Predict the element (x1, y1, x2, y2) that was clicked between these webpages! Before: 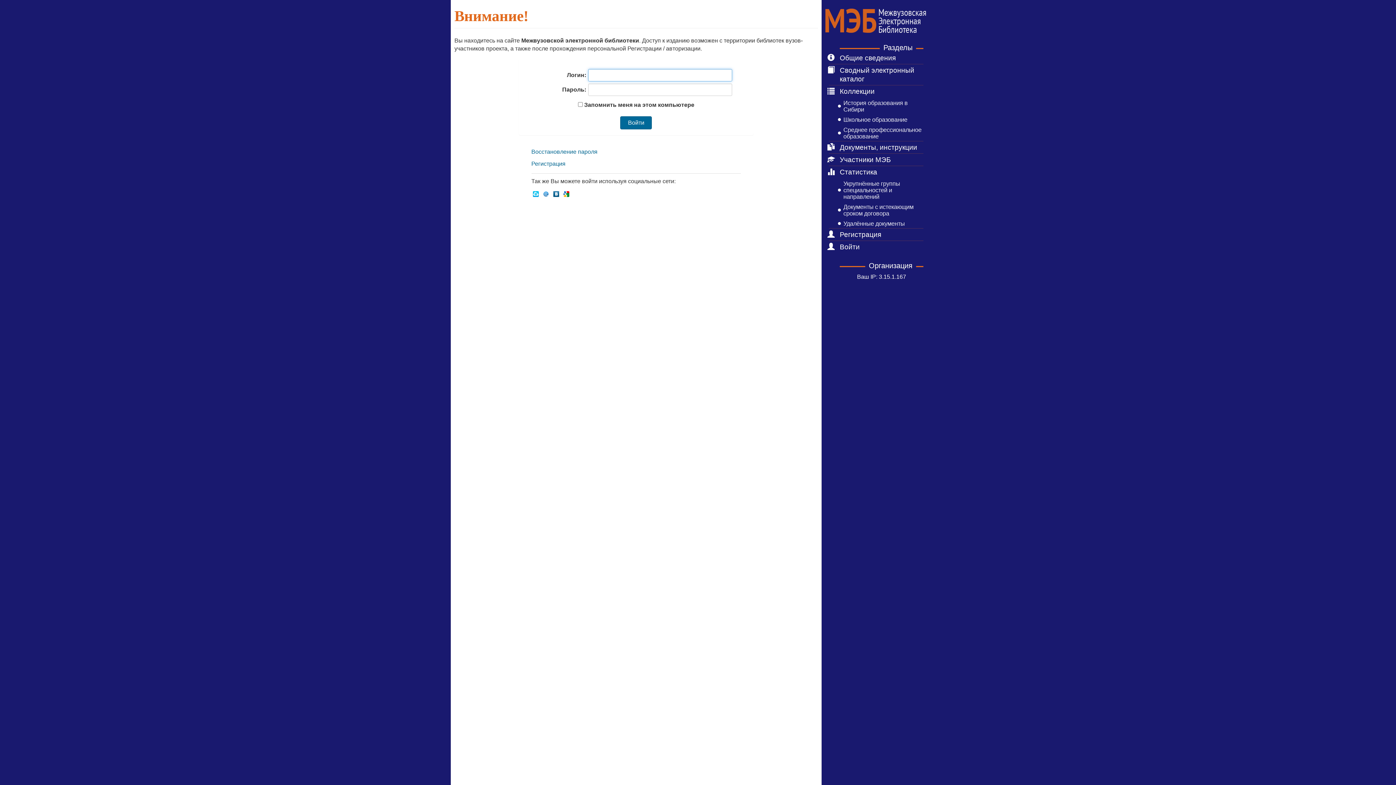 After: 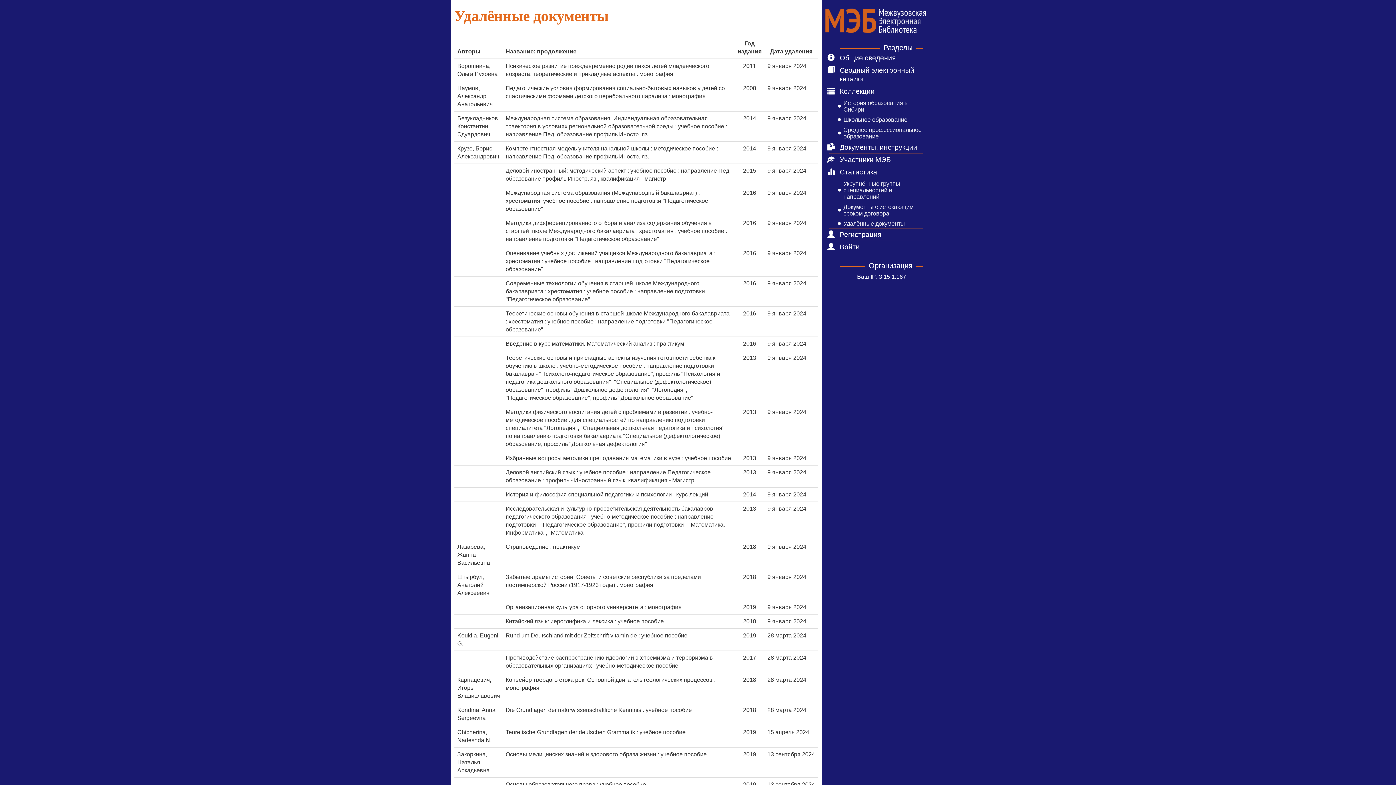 Action: bbox: (840, 220, 923, 226) label: Удалённые документы